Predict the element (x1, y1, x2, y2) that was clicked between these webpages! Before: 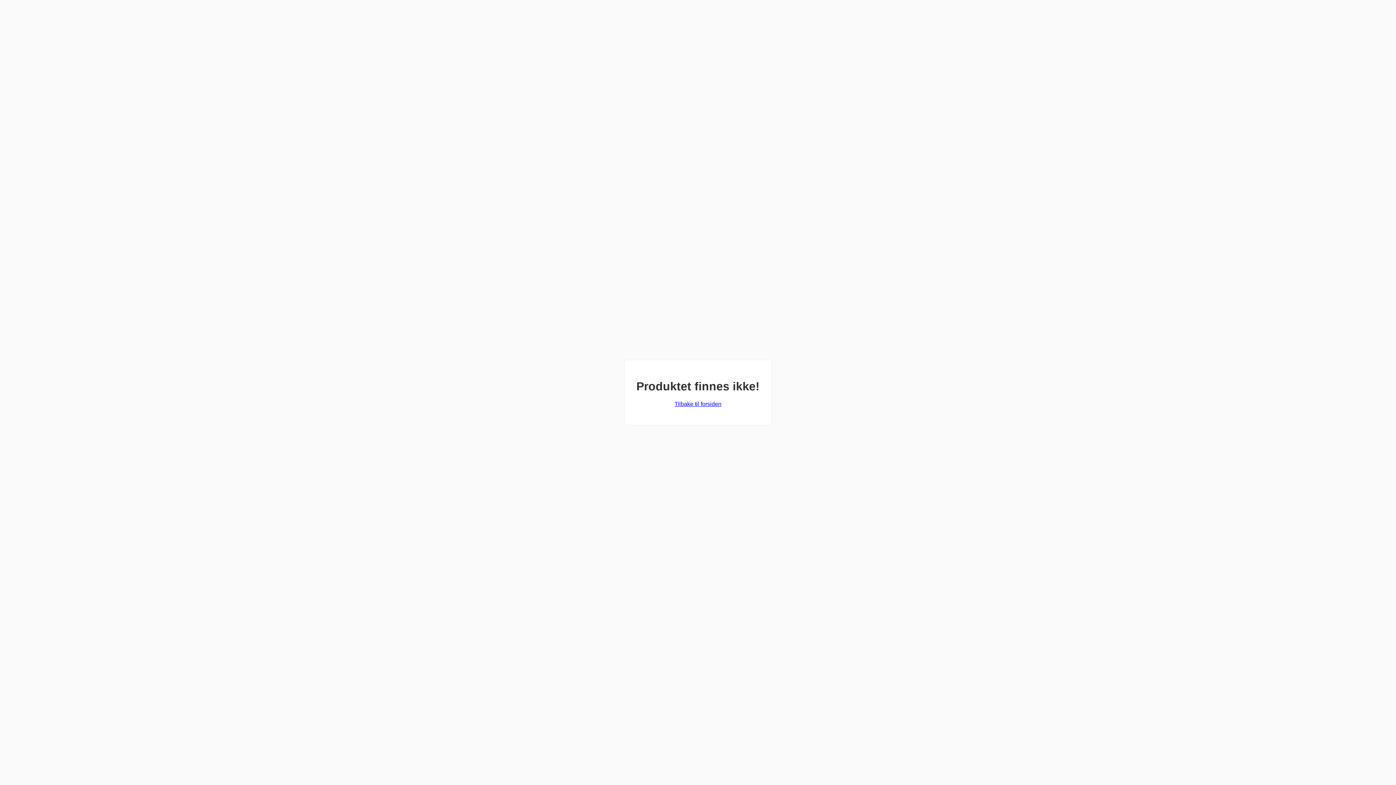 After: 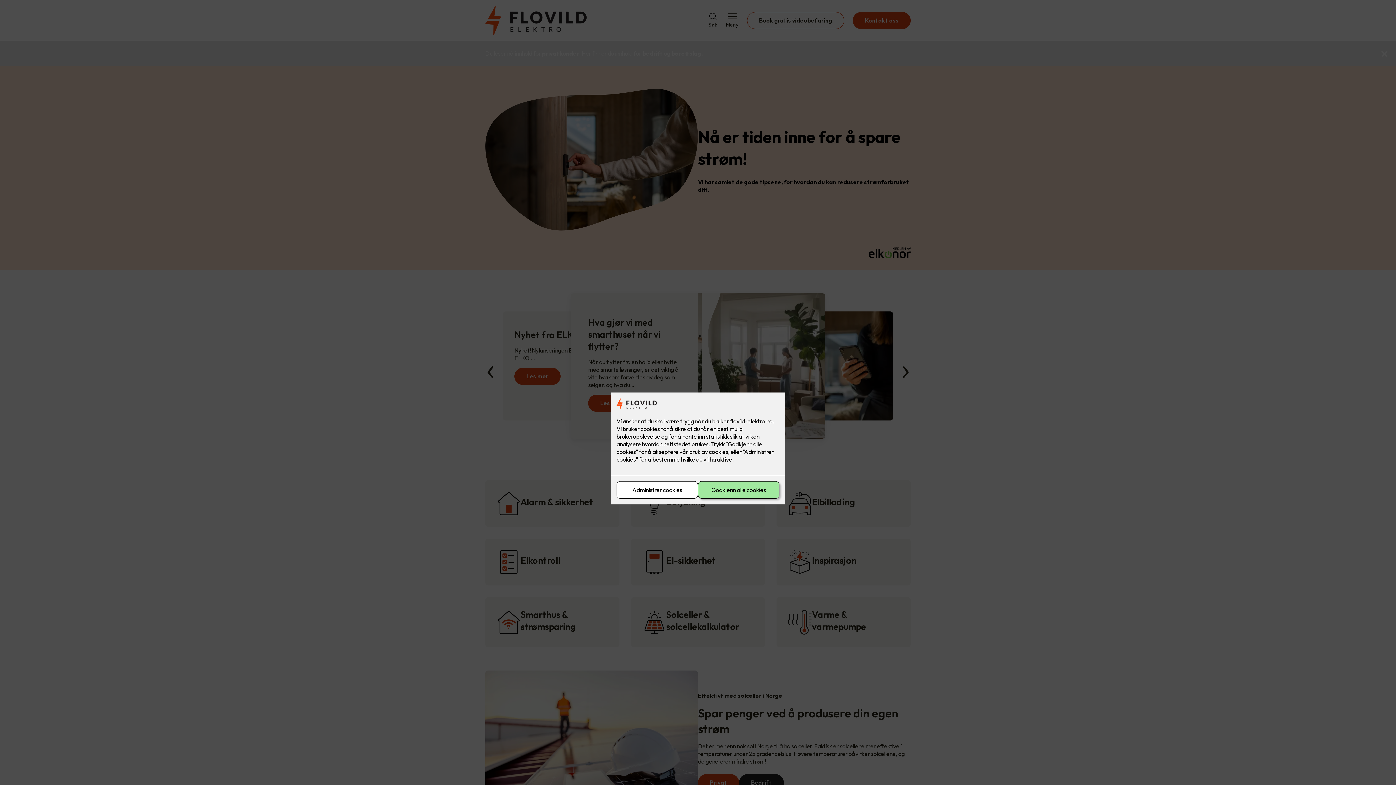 Action: bbox: (674, 401, 721, 407) label: Tilbake til forsiden